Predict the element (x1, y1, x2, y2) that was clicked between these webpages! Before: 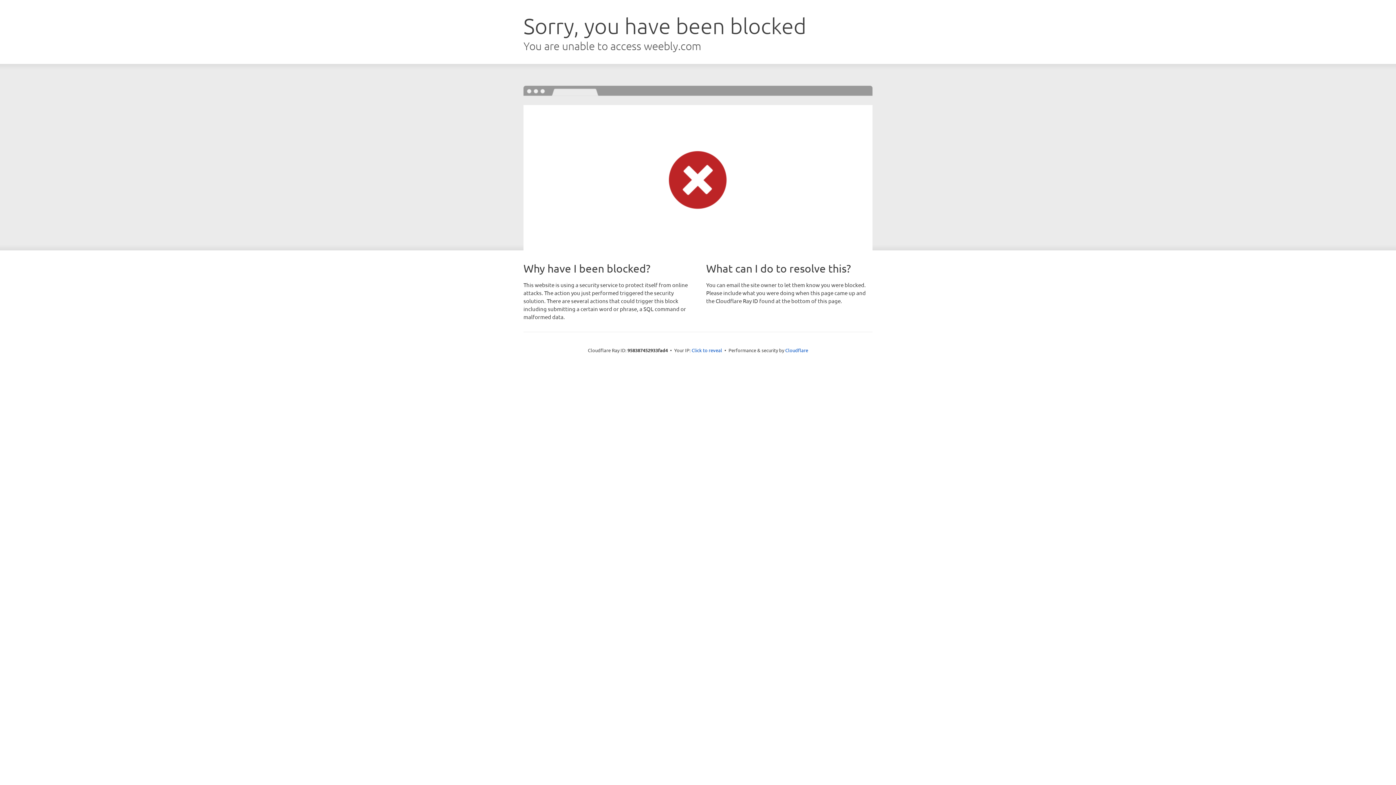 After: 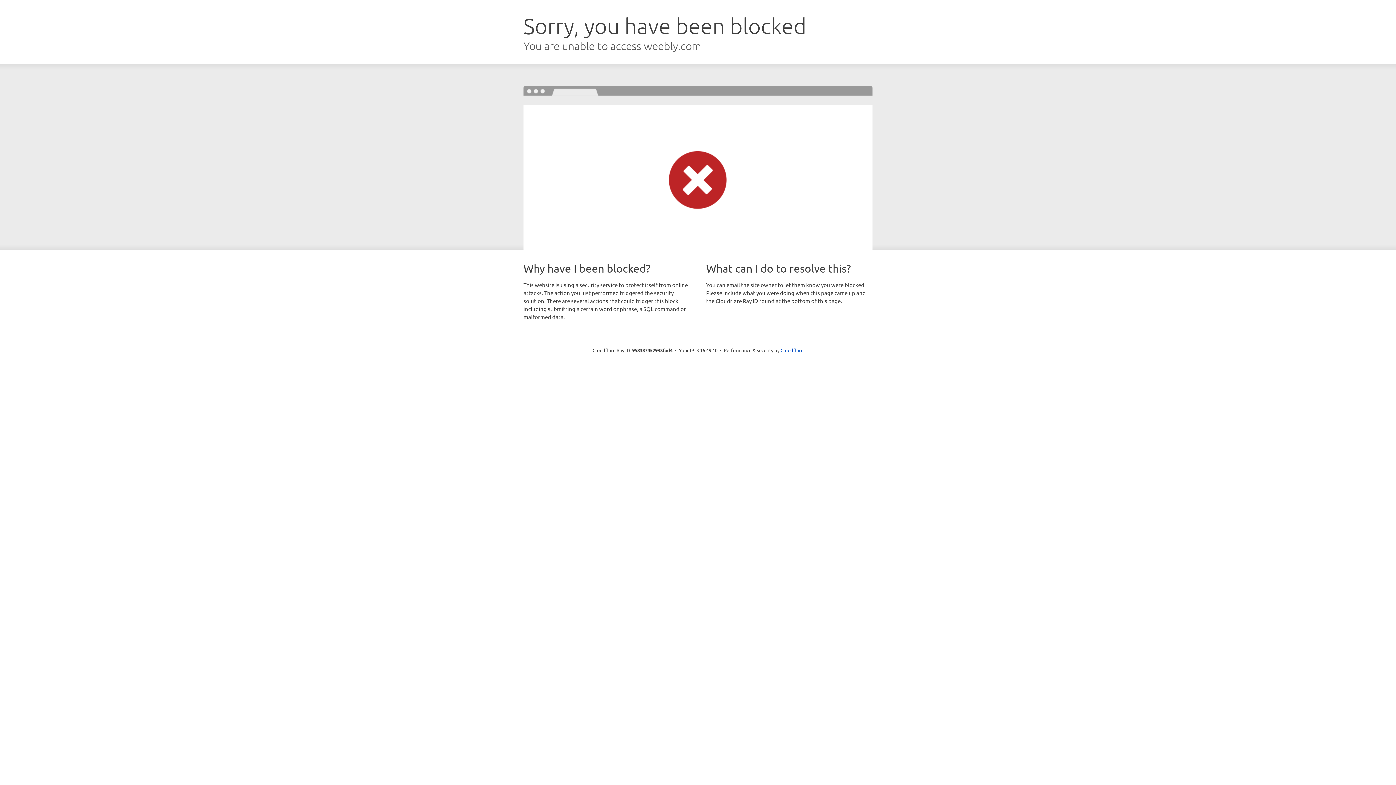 Action: label: Click to reveal bbox: (691, 346, 722, 353)